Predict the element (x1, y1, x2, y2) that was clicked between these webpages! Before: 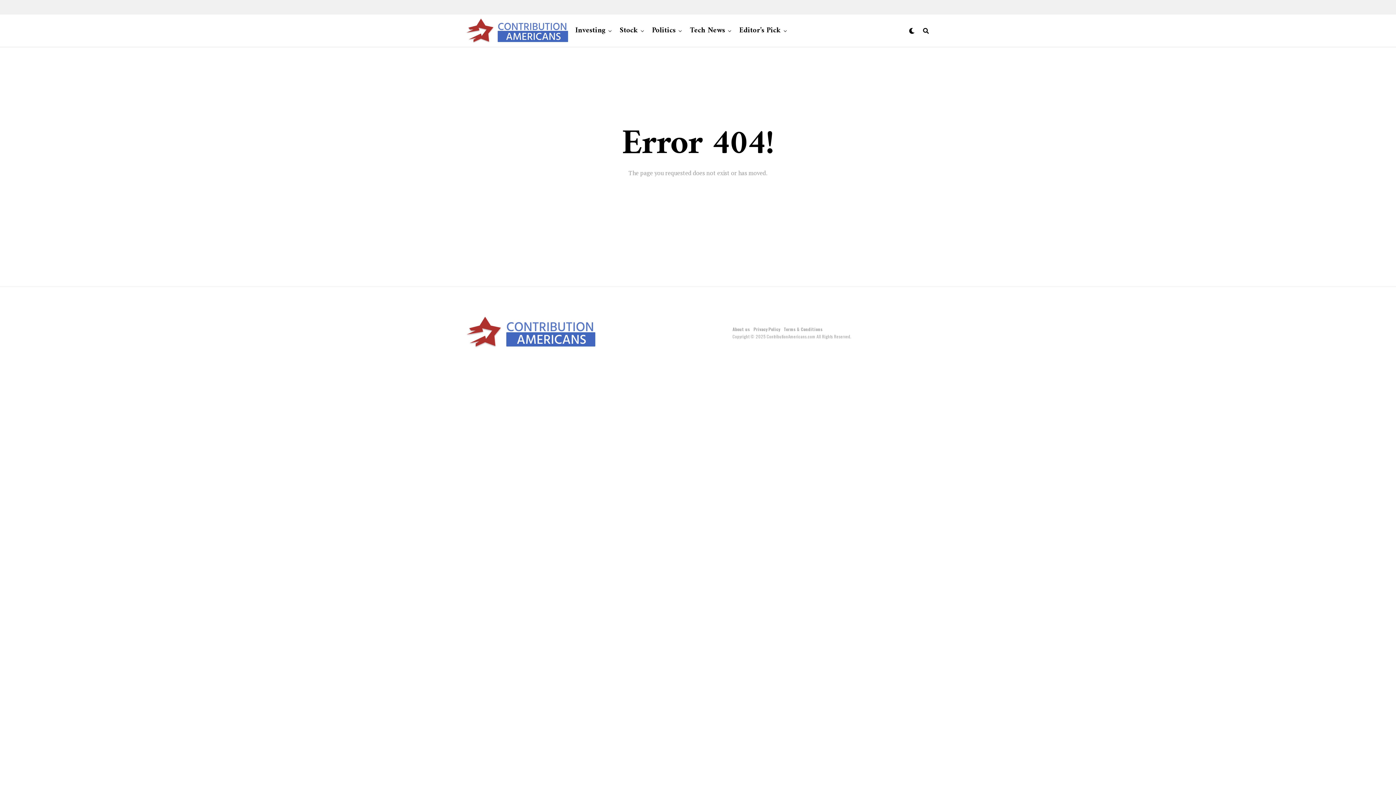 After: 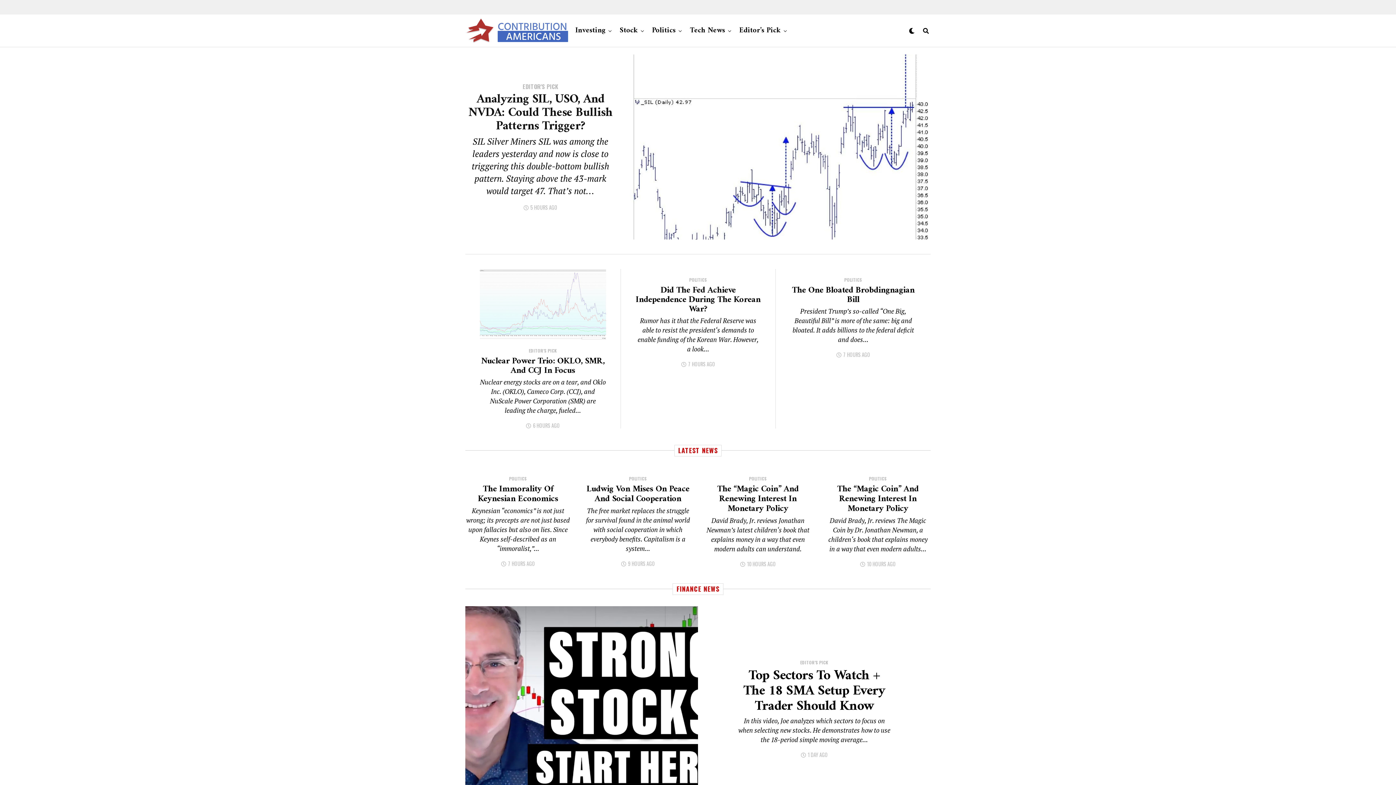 Action: bbox: (465, 316, 595, 348)